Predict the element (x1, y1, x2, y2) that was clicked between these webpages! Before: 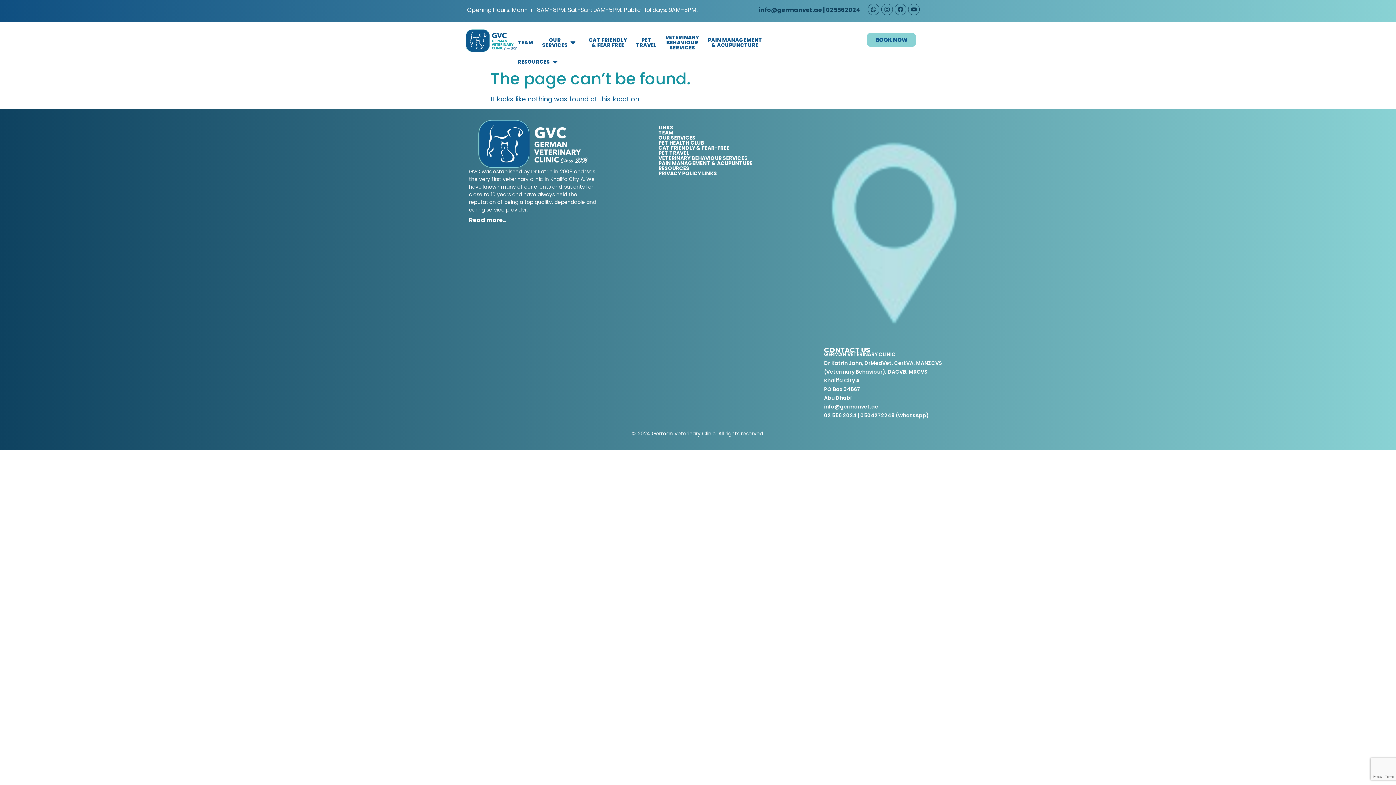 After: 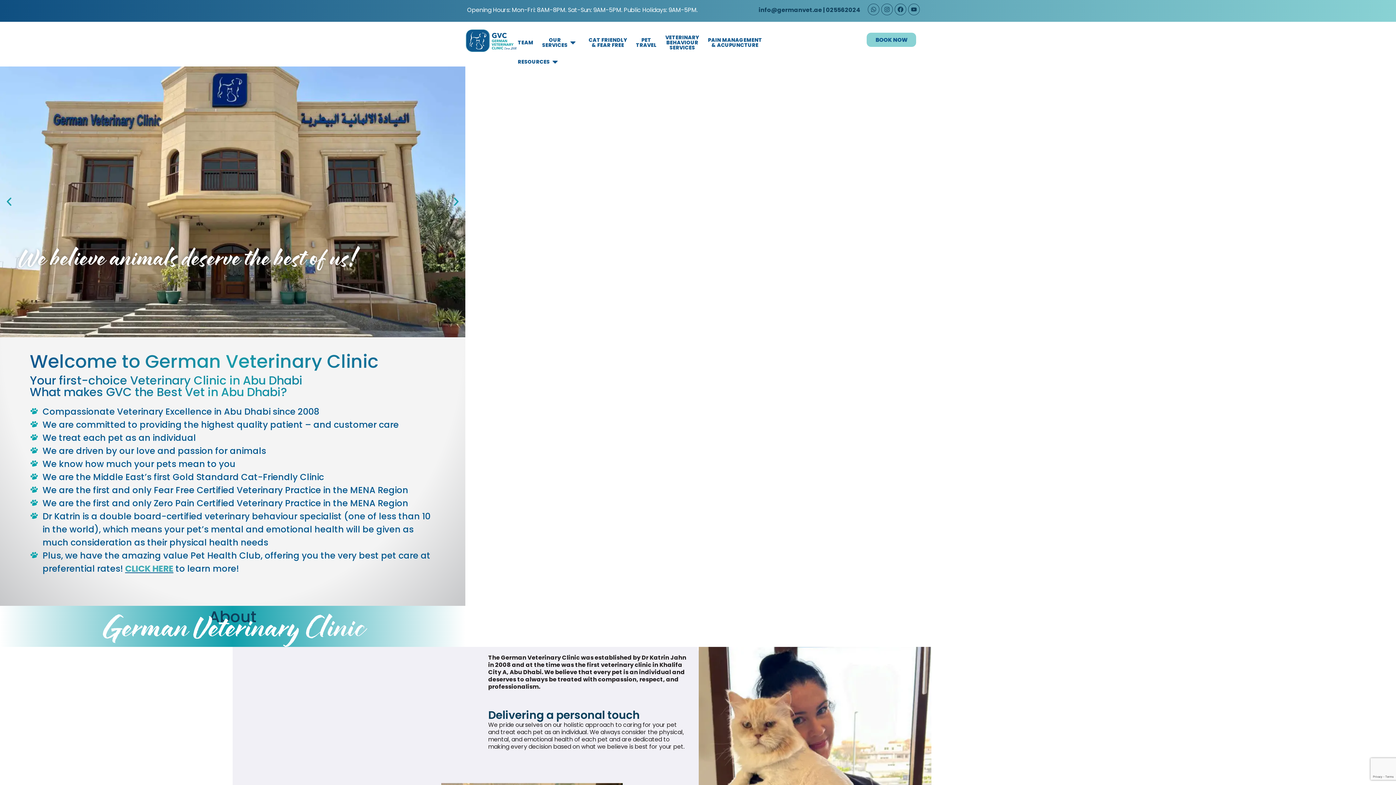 Action: bbox: (478, 120, 587, 168)